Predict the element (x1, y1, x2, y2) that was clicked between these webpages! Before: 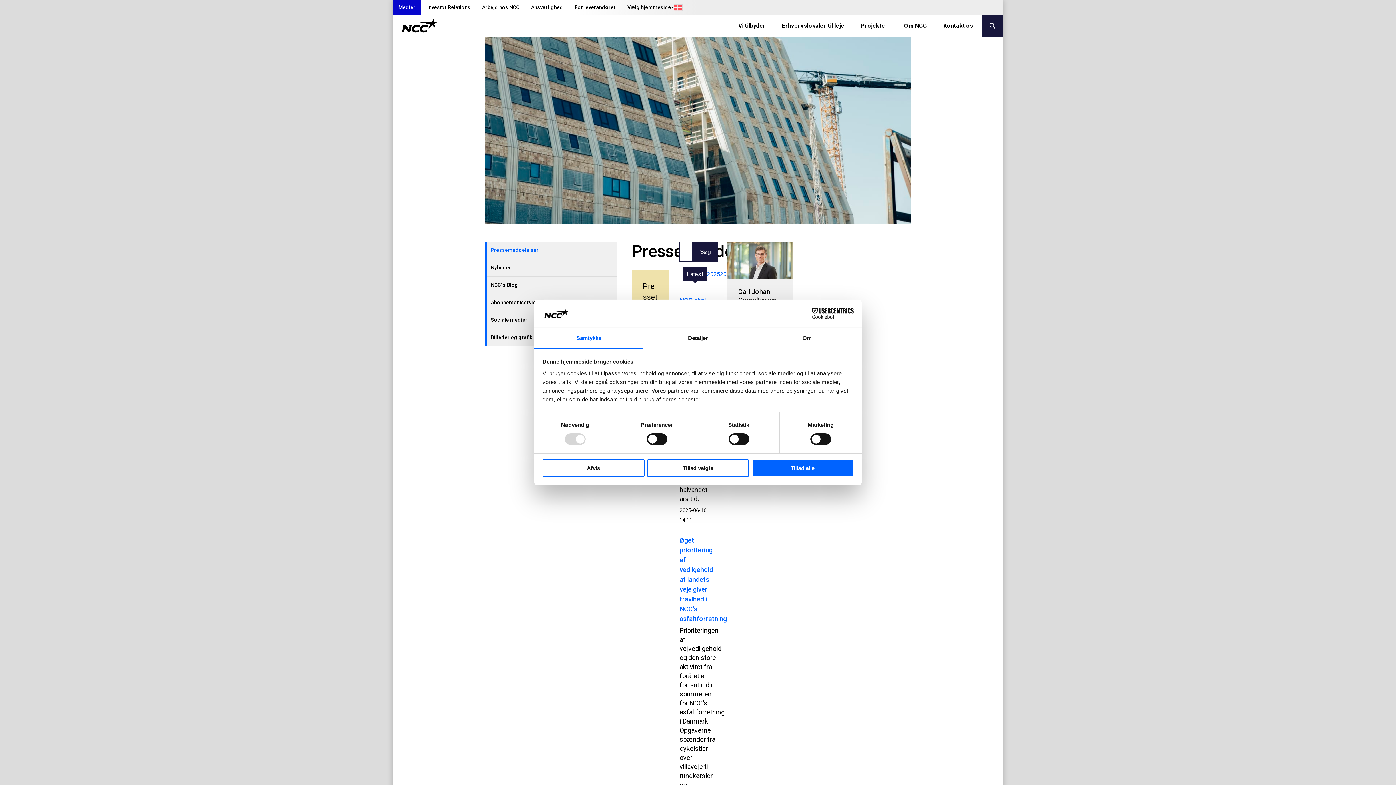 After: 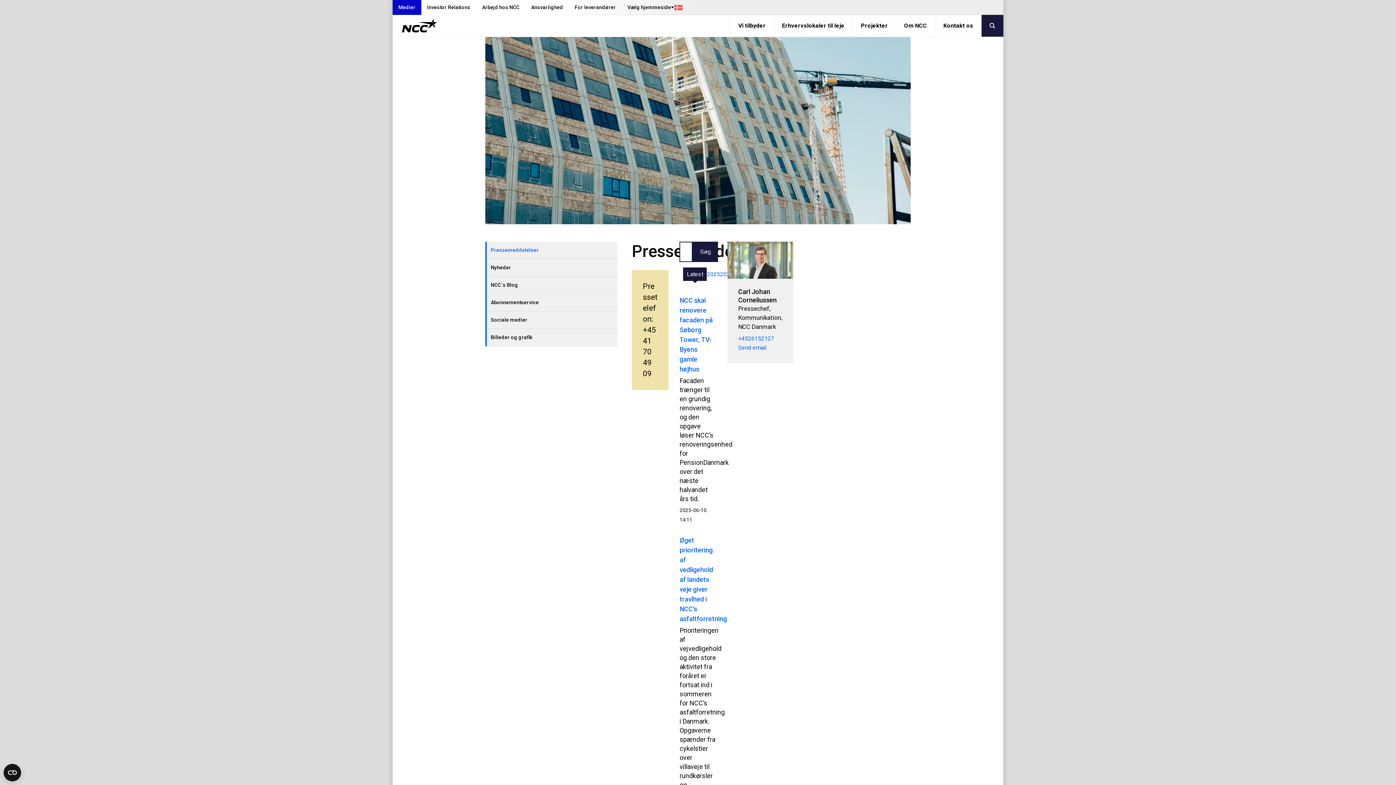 Action: bbox: (751, 459, 853, 477) label: Tillad alle